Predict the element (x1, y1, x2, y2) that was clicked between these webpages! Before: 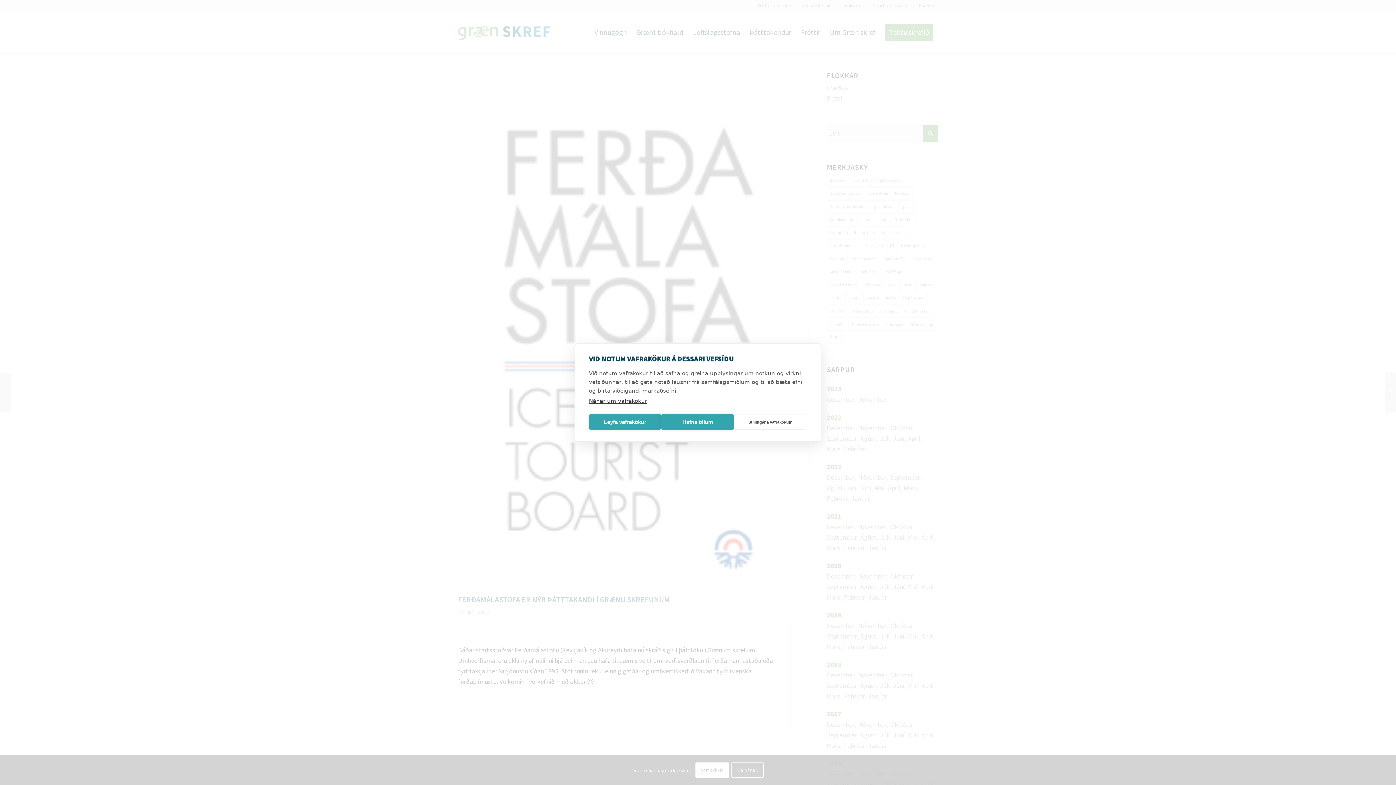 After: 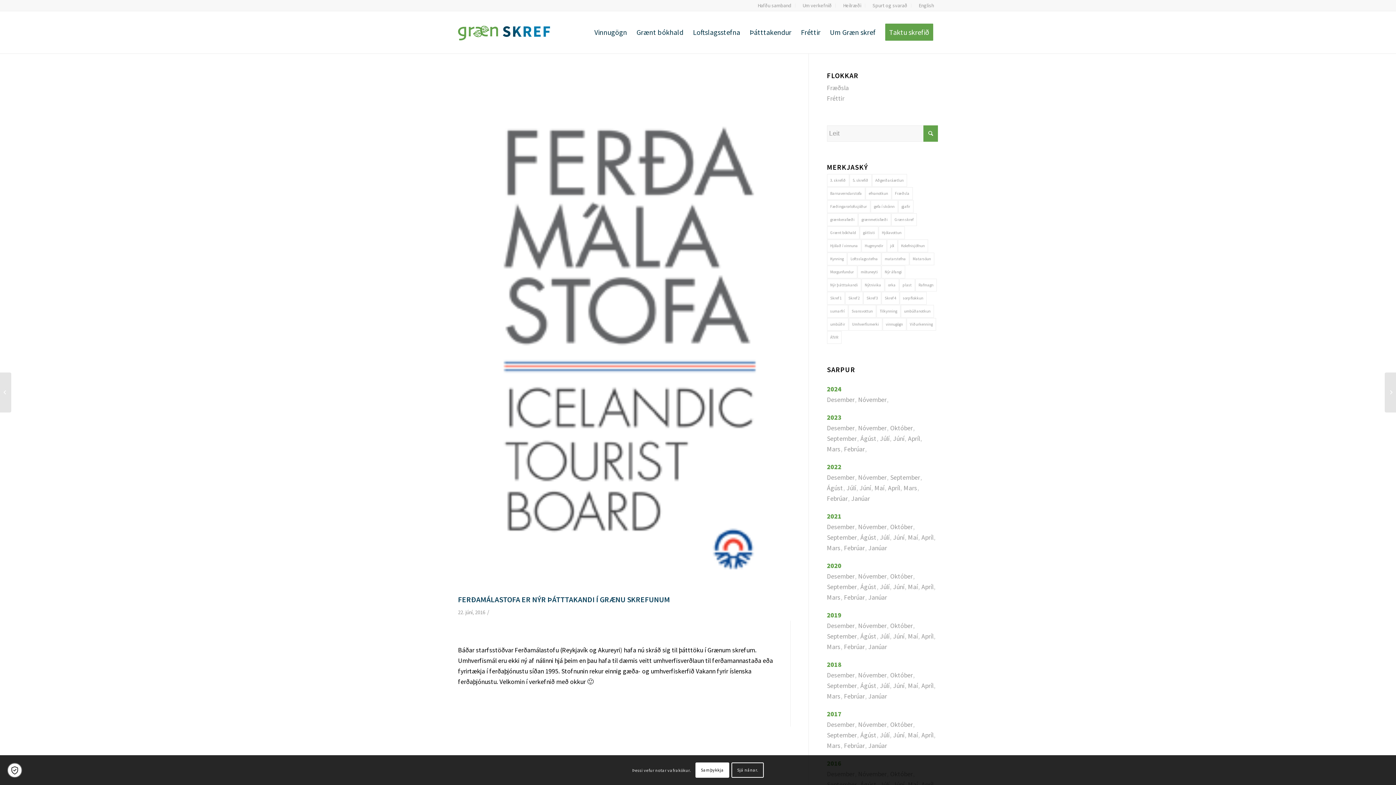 Action: bbox: (589, 414, 661, 430) label: Leyfa vafrakökur